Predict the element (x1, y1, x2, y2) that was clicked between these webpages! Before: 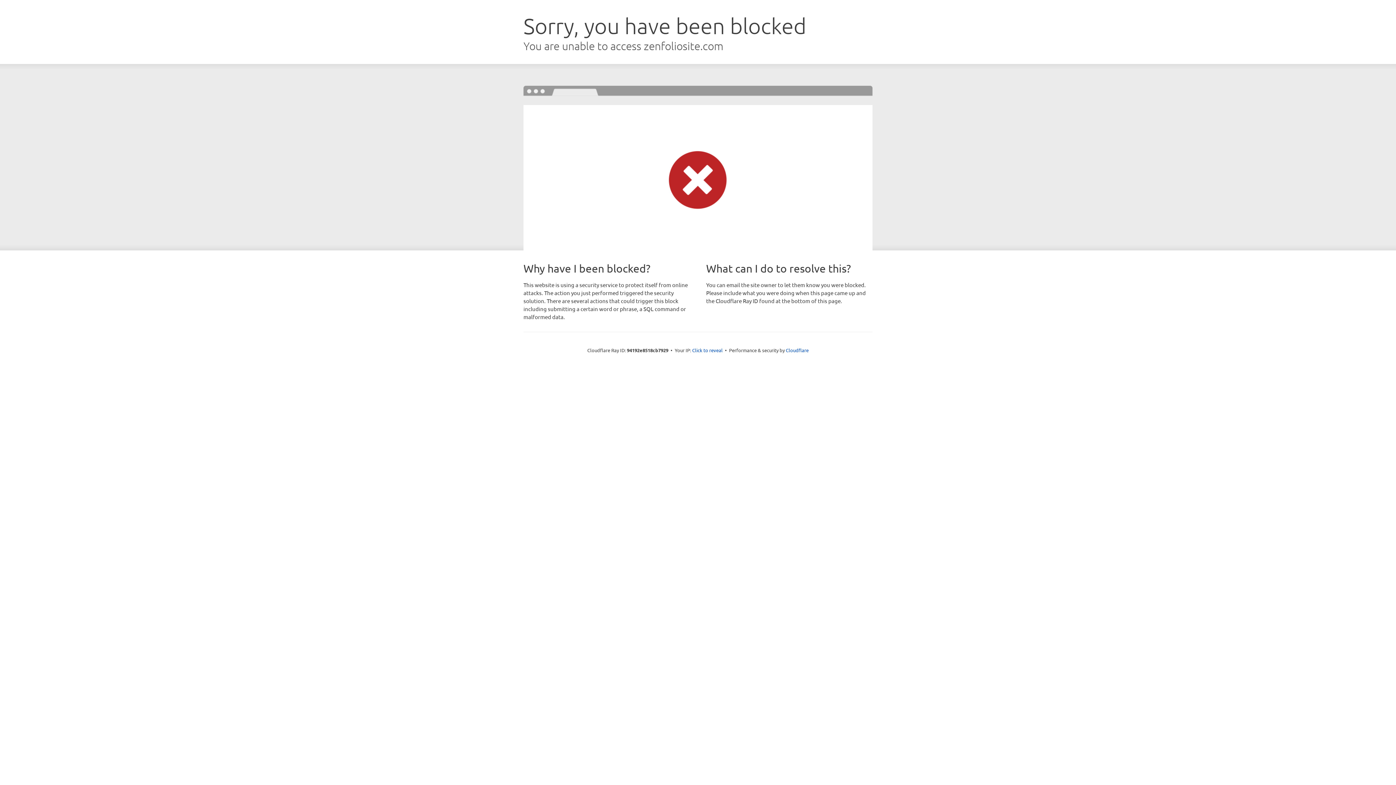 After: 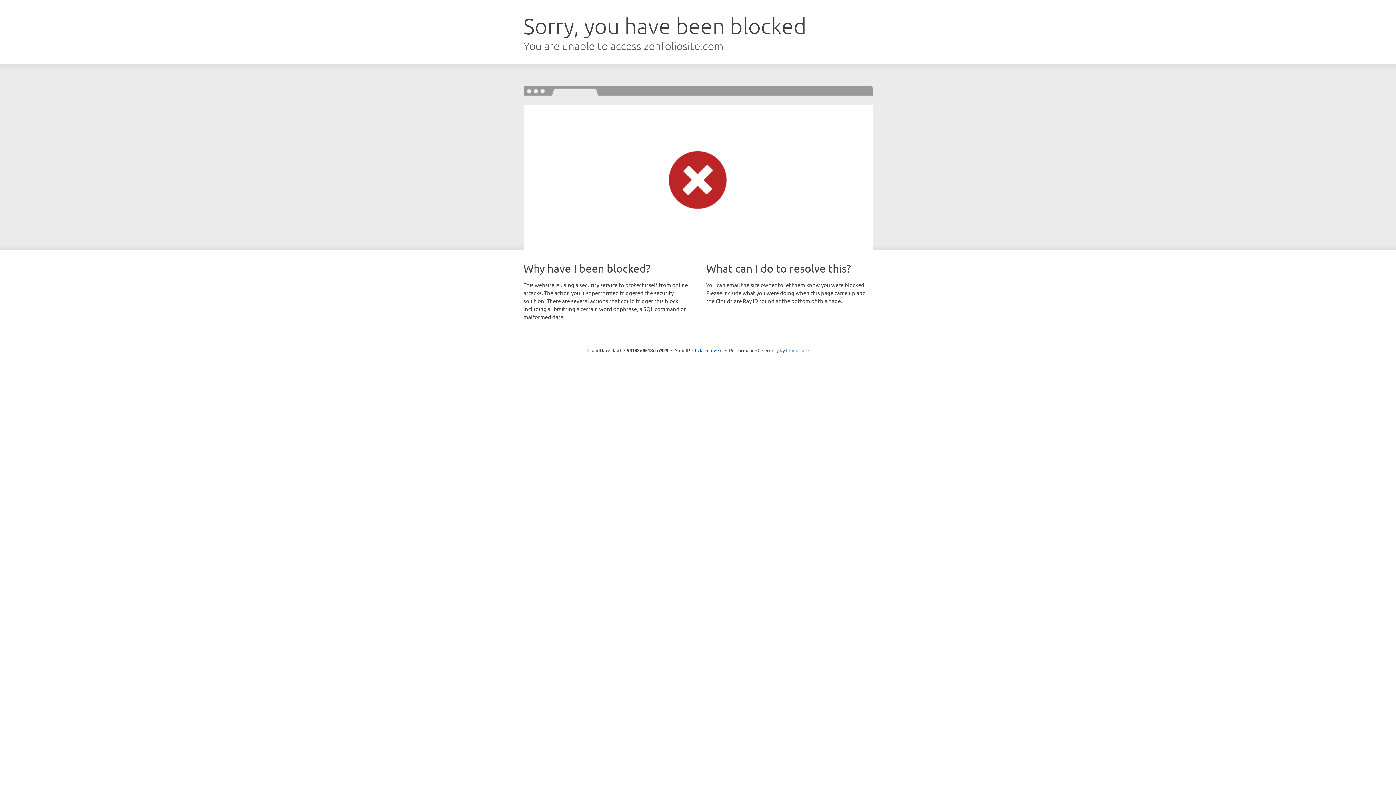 Action: bbox: (786, 347, 808, 353) label: Cloudflare